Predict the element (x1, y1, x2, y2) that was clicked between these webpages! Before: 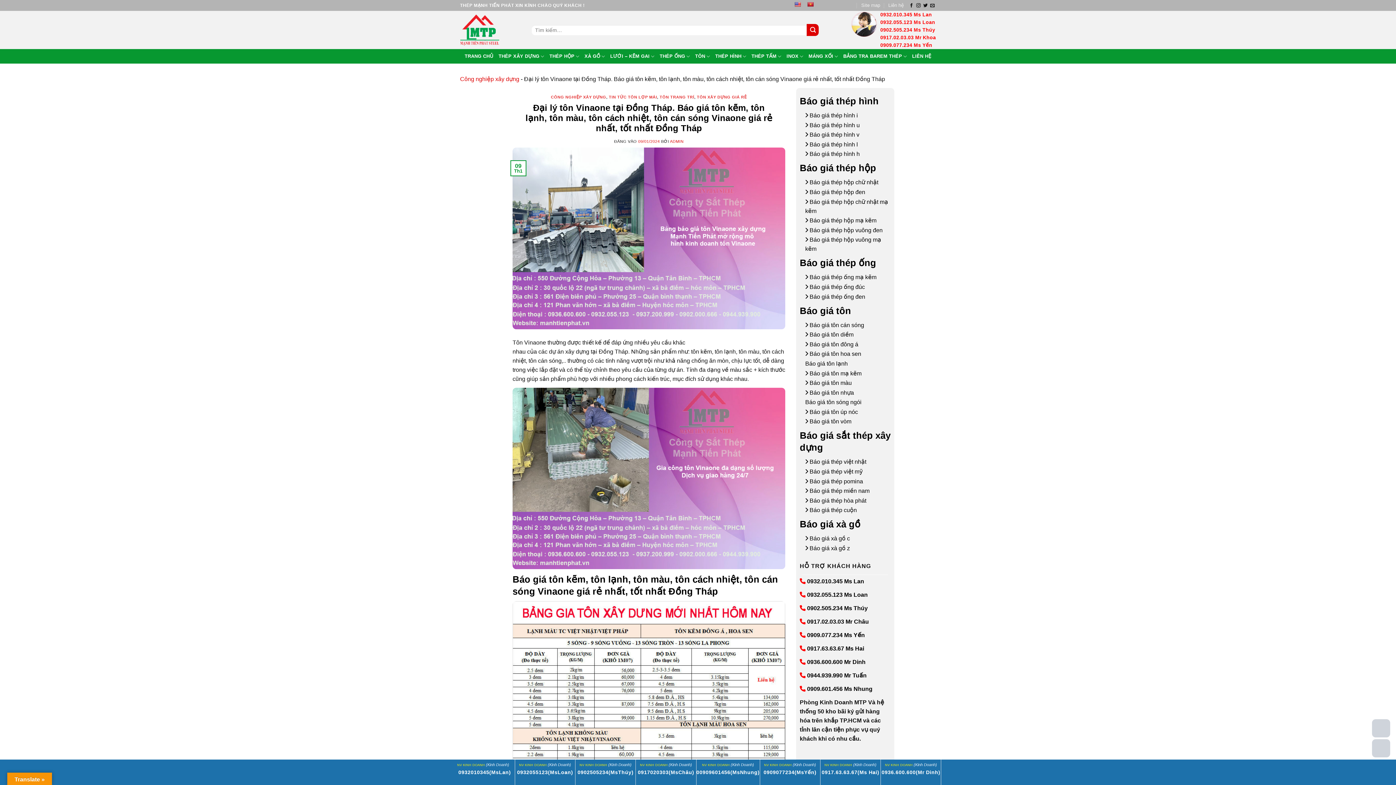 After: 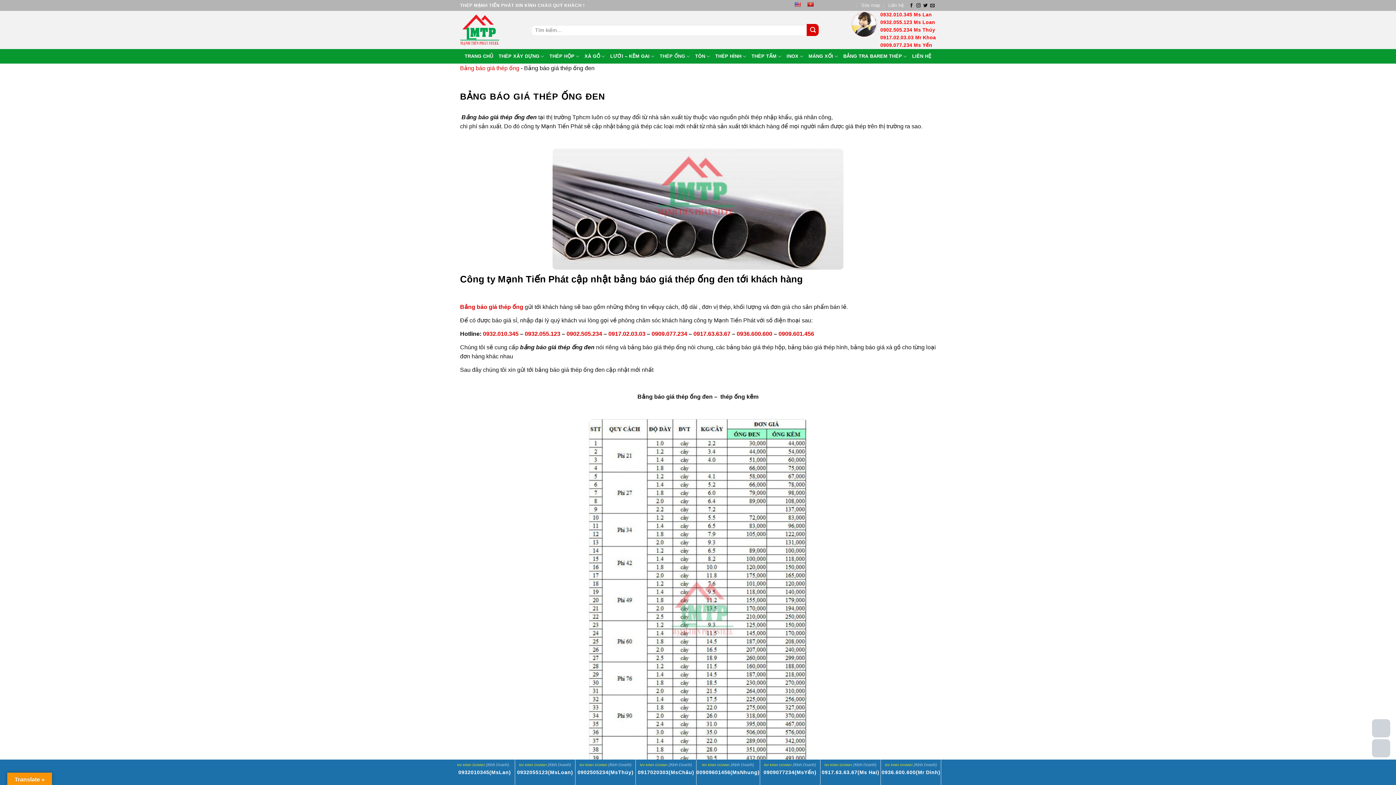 Action: label: Báo giá thép ống đen bbox: (809, 293, 865, 299)